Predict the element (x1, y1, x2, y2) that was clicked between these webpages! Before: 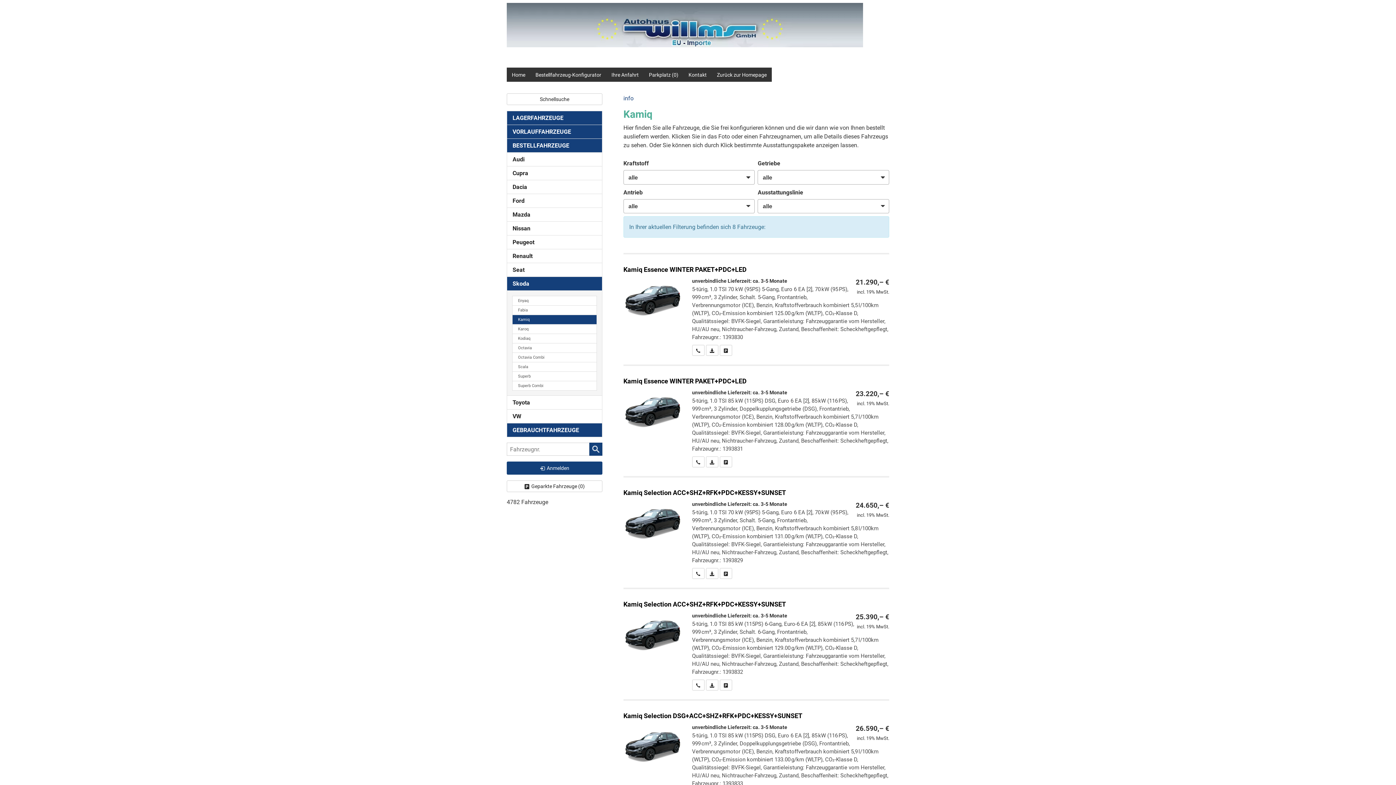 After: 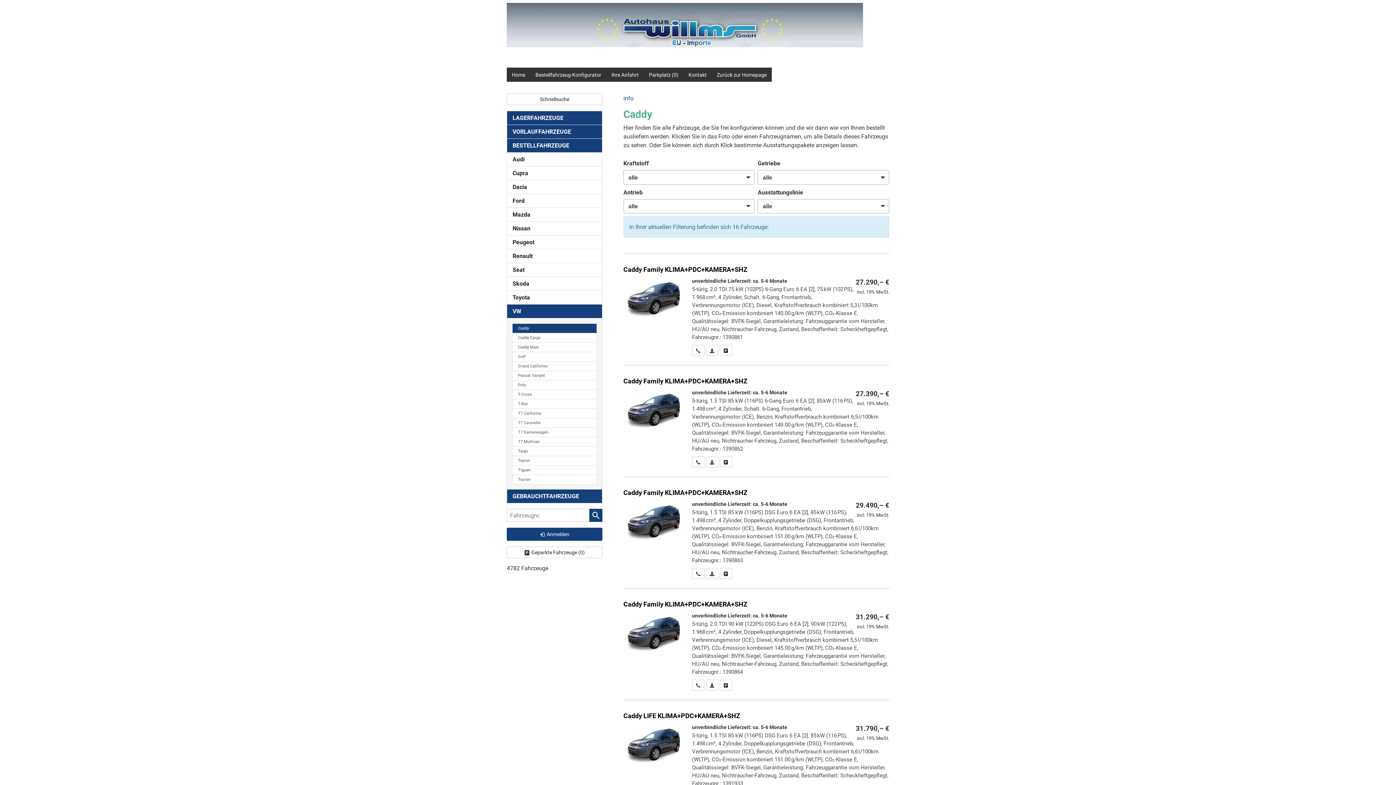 Action: bbox: (506, 409, 602, 423) label: VW